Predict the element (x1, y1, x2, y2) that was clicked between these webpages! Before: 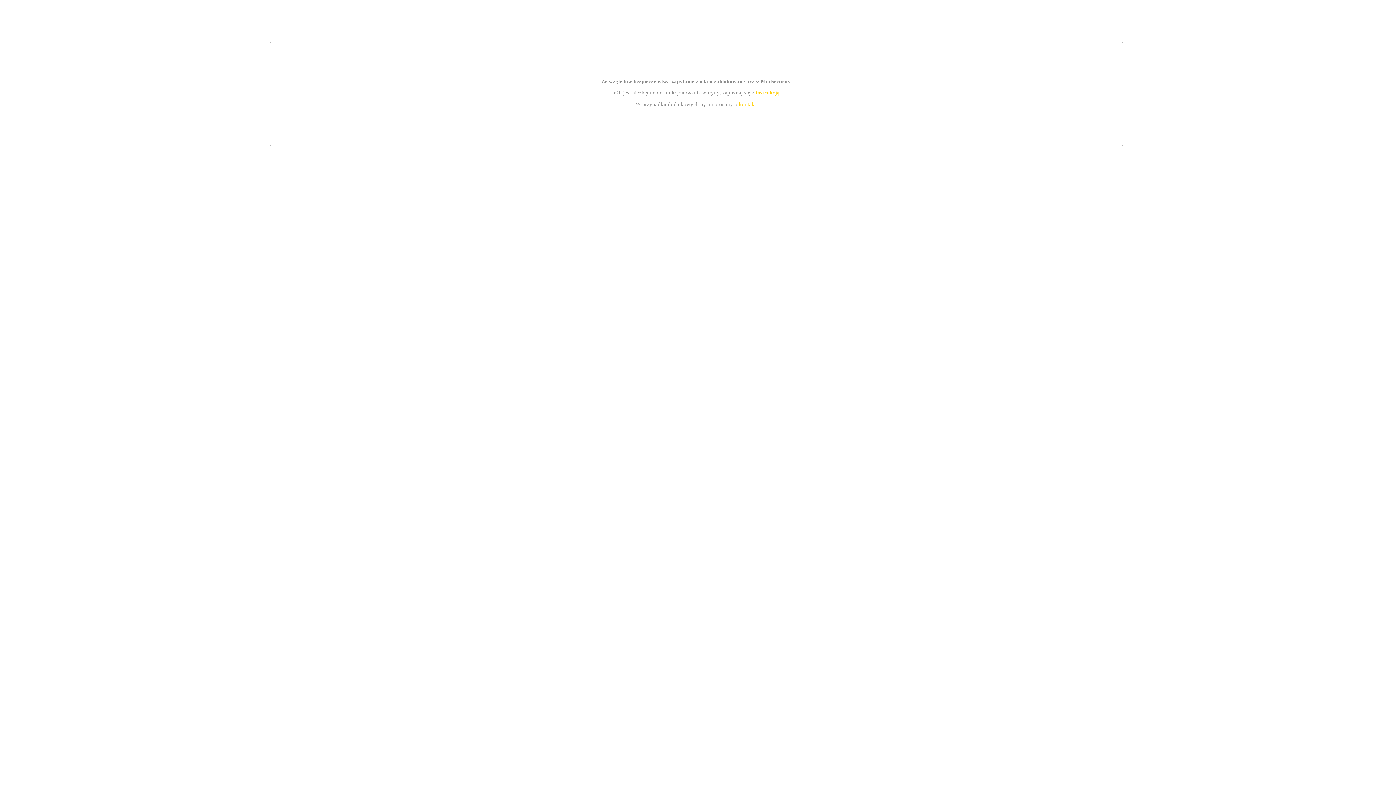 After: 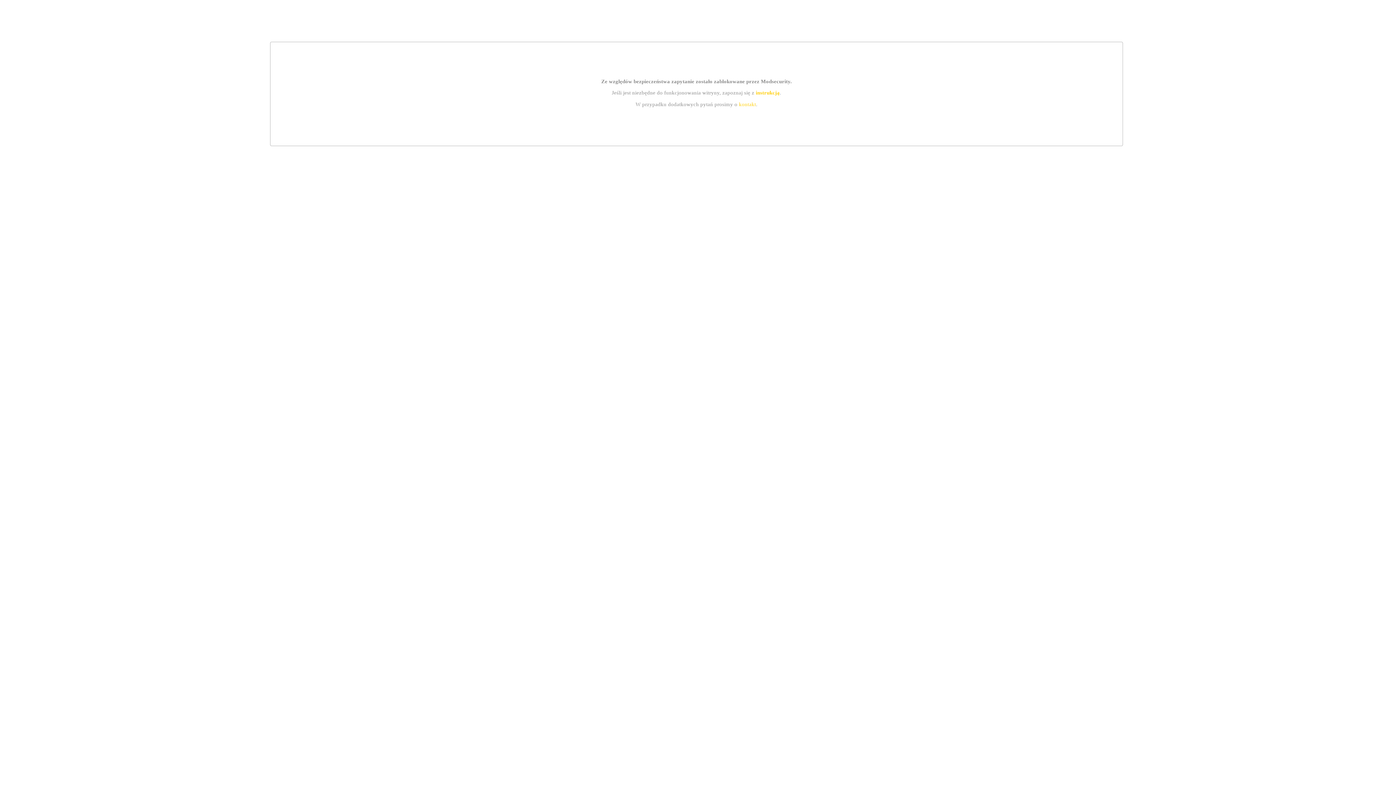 Action: label: kontakt bbox: (739, 101, 756, 107)